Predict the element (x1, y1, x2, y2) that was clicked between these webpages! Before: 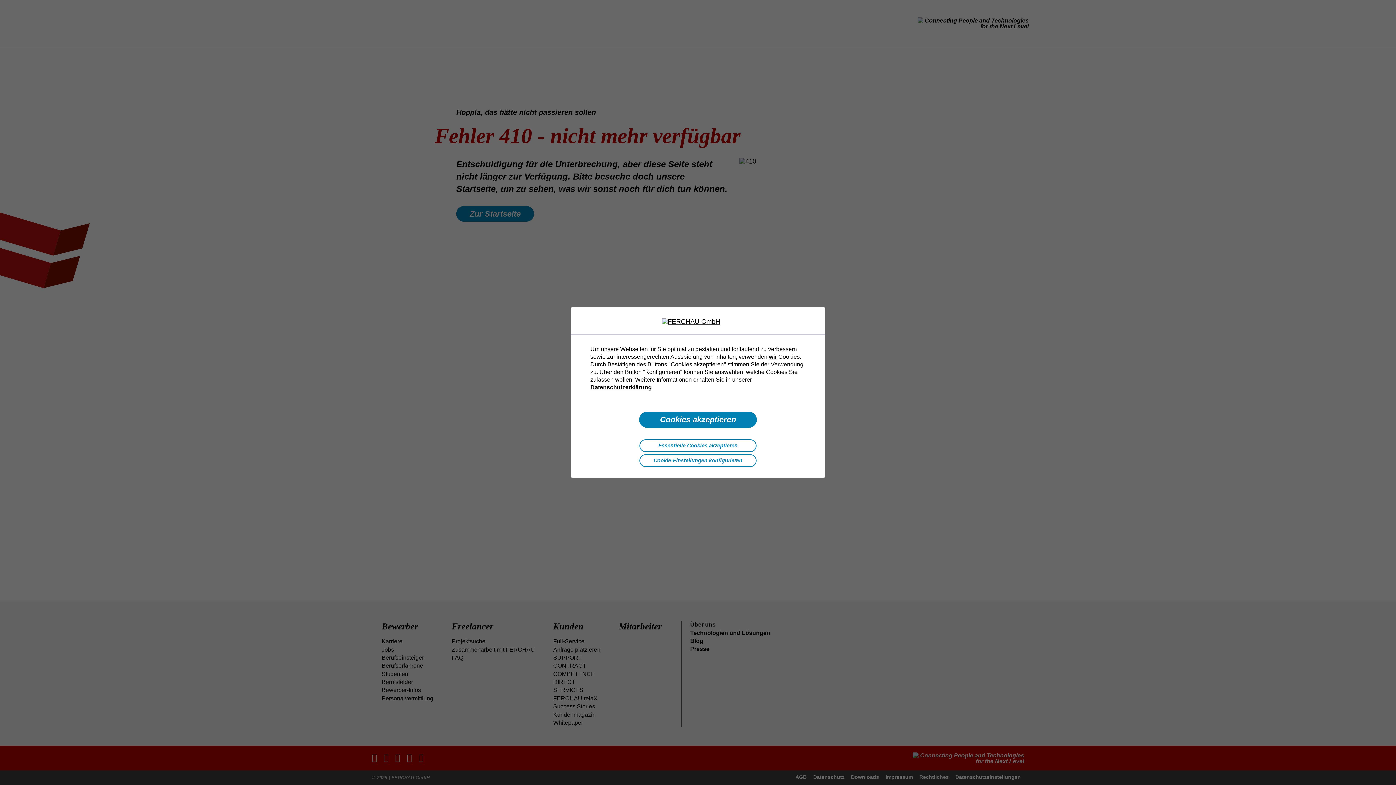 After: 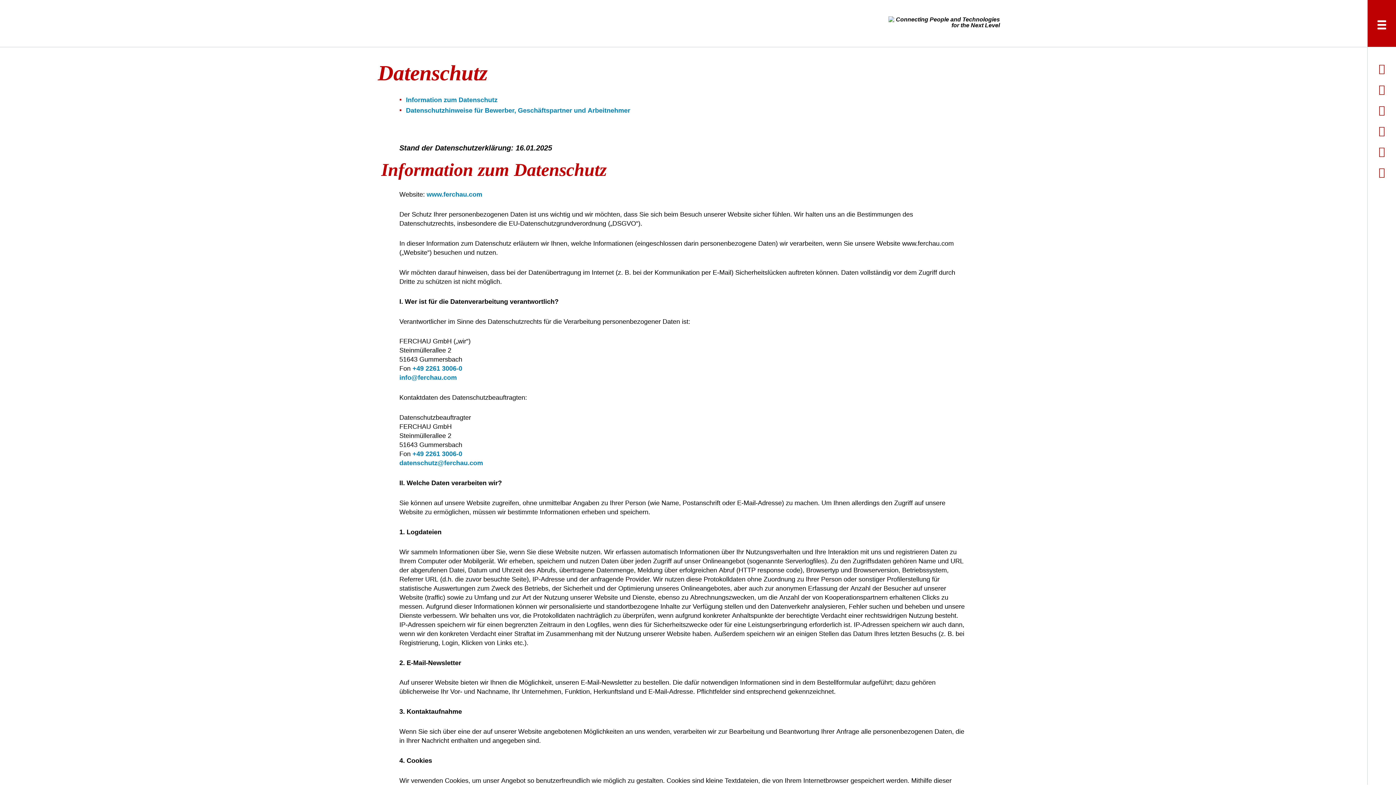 Action: bbox: (590, 383, 652, 390) label: Datenschutzerklärung